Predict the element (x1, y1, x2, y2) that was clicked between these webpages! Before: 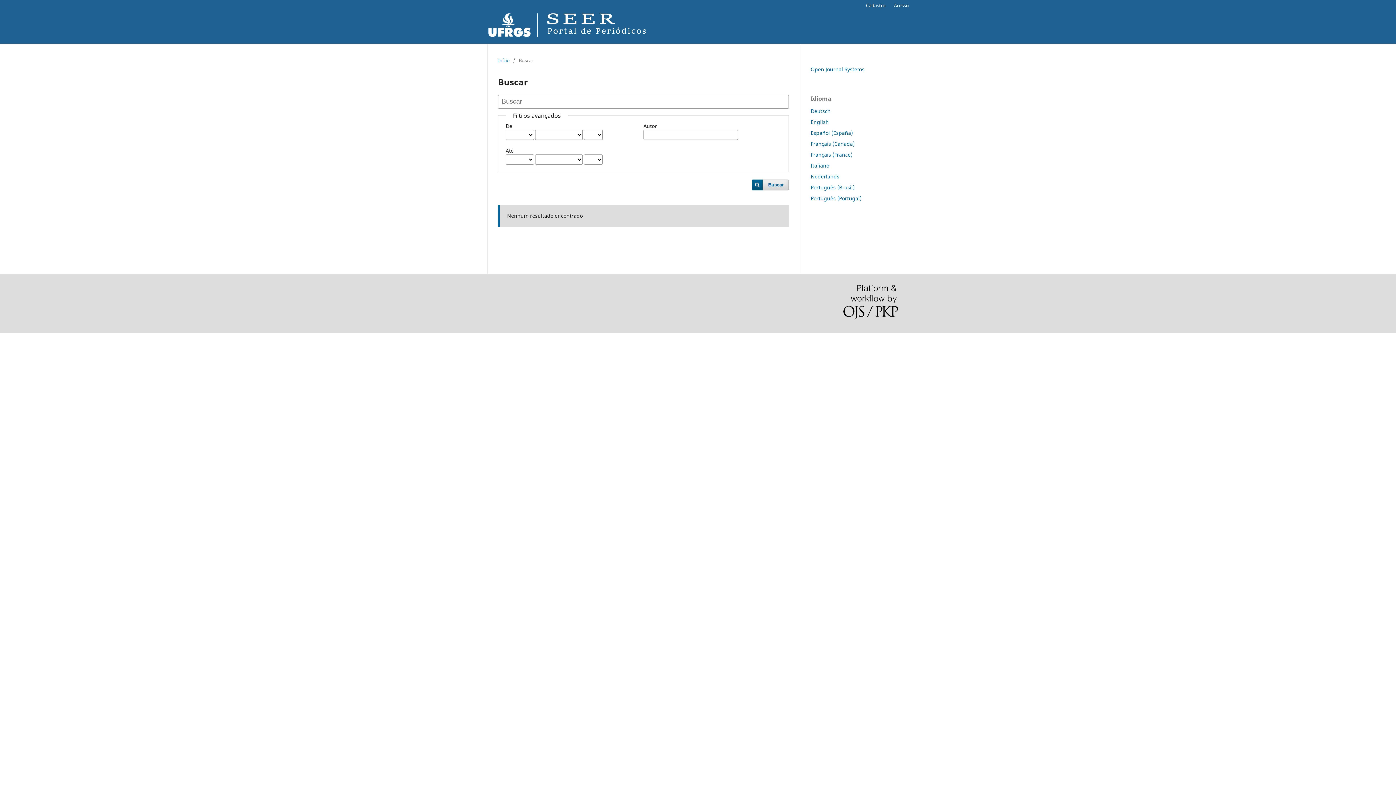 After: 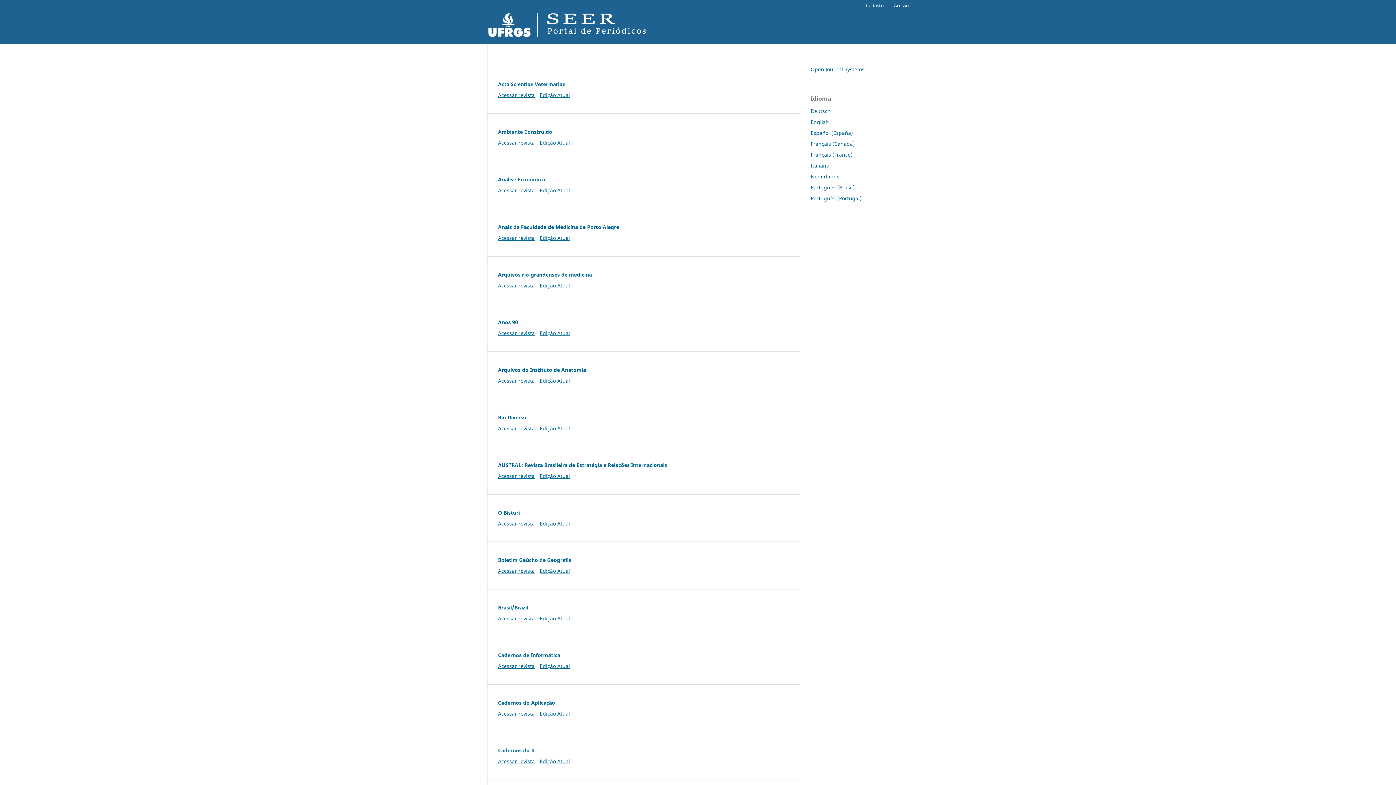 Action: bbox: (487, 12, 647, 41)